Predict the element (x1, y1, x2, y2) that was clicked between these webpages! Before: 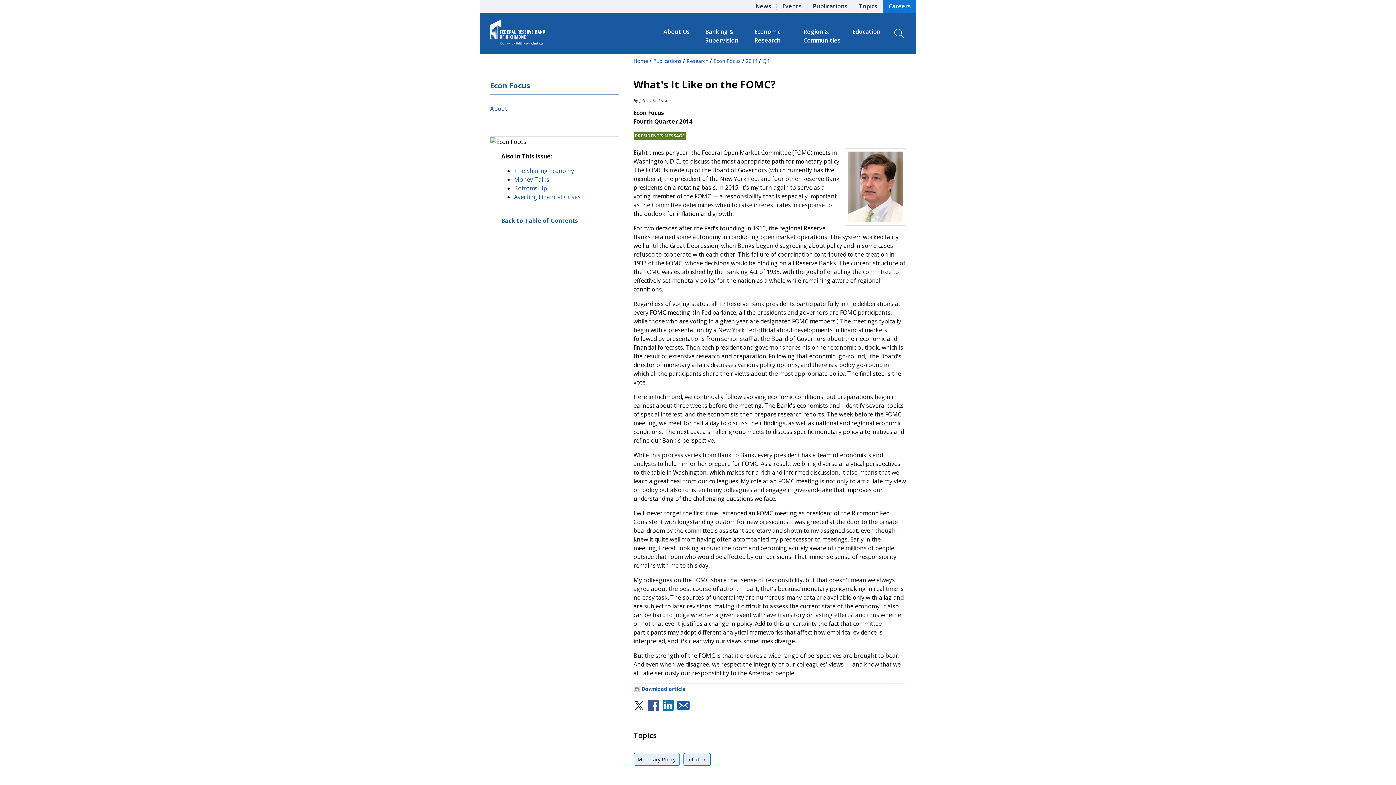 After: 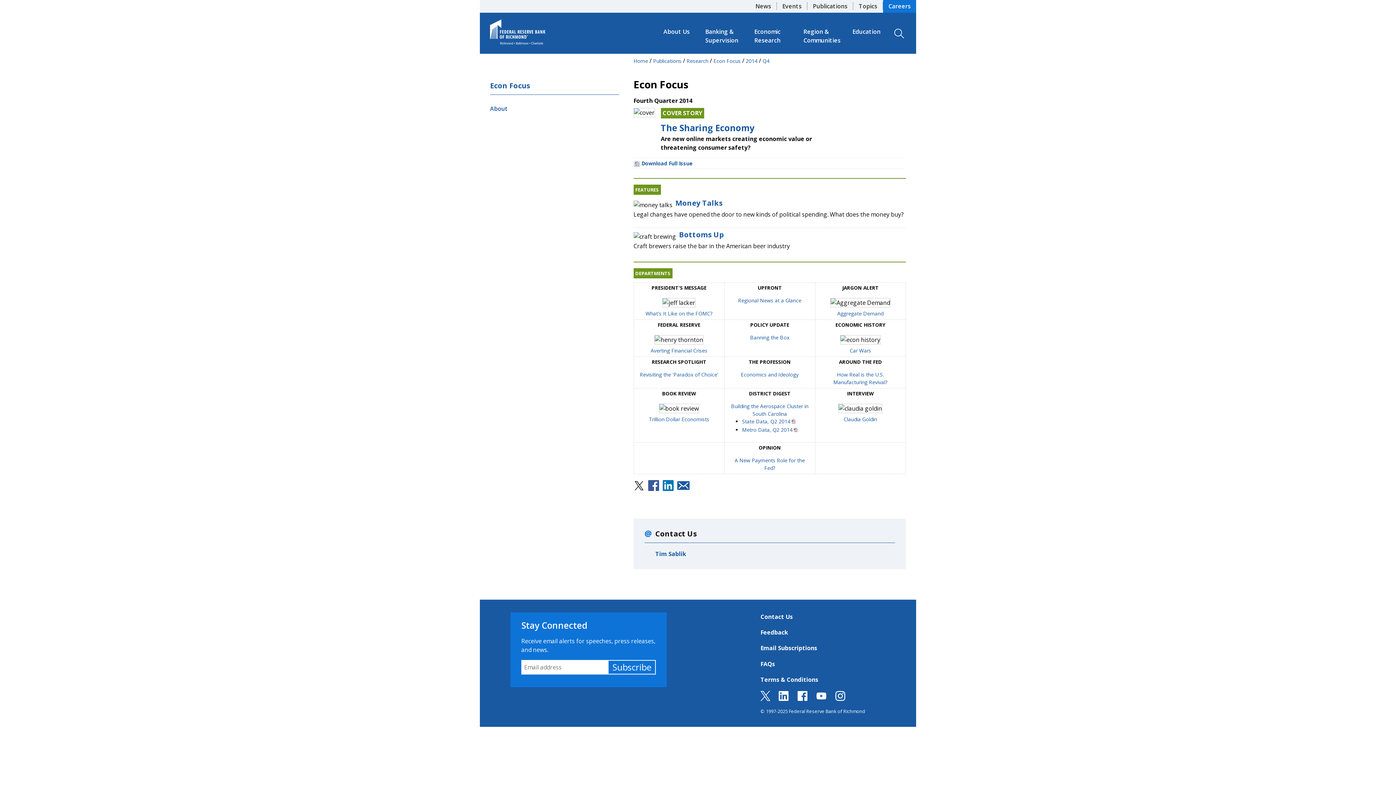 Action: label: Back to Table of Contents bbox: (501, 216, 578, 224)